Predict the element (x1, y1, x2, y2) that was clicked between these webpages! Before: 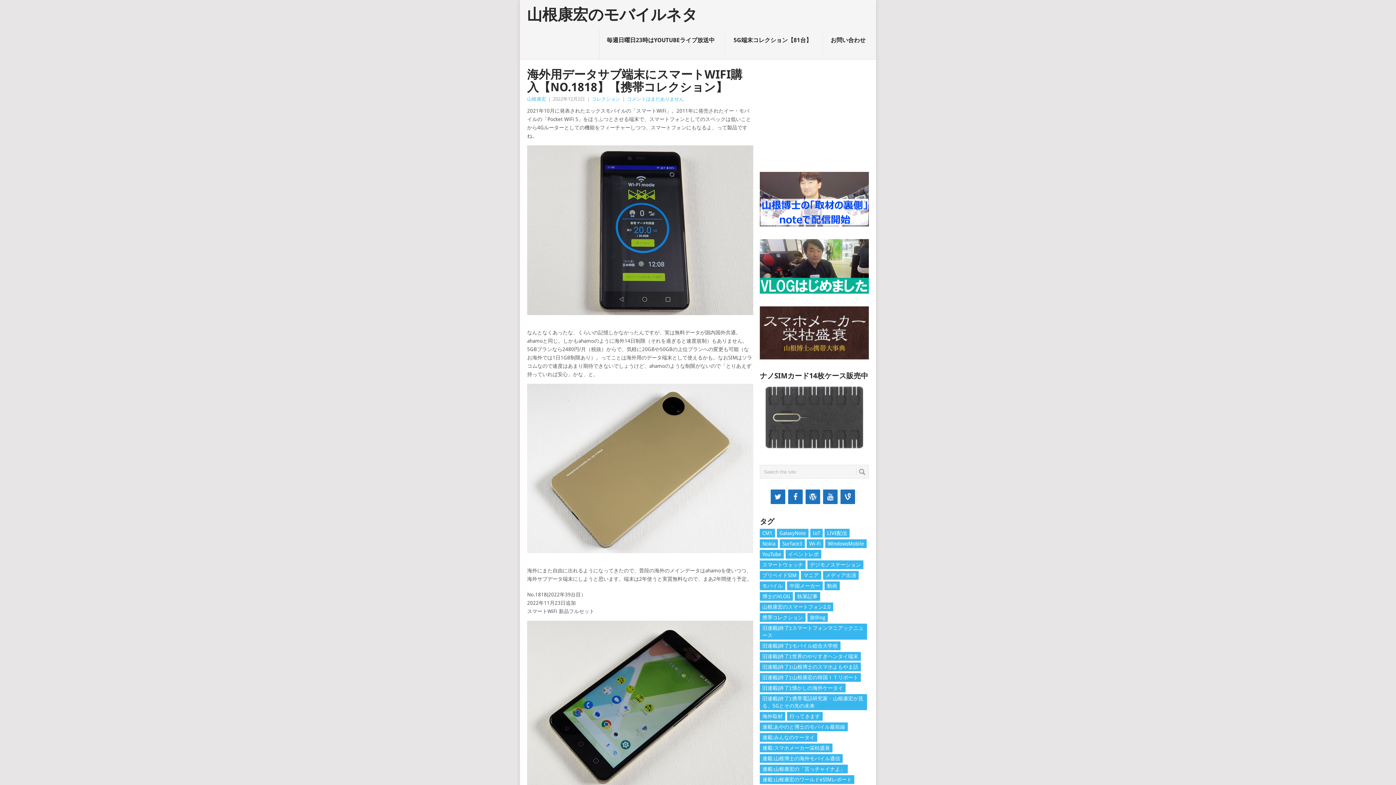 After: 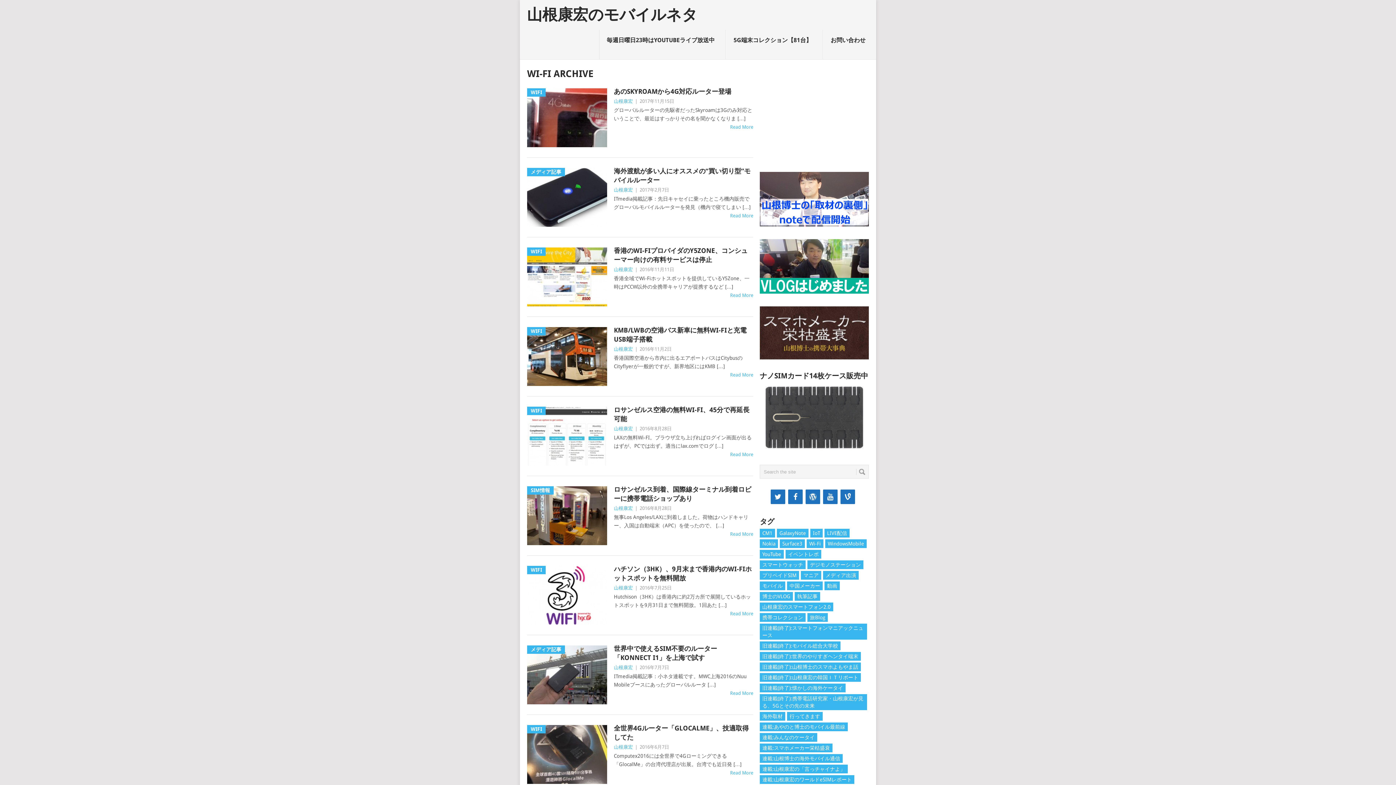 Action: bbox: (806, 539, 823, 548) label: Wi-Fi